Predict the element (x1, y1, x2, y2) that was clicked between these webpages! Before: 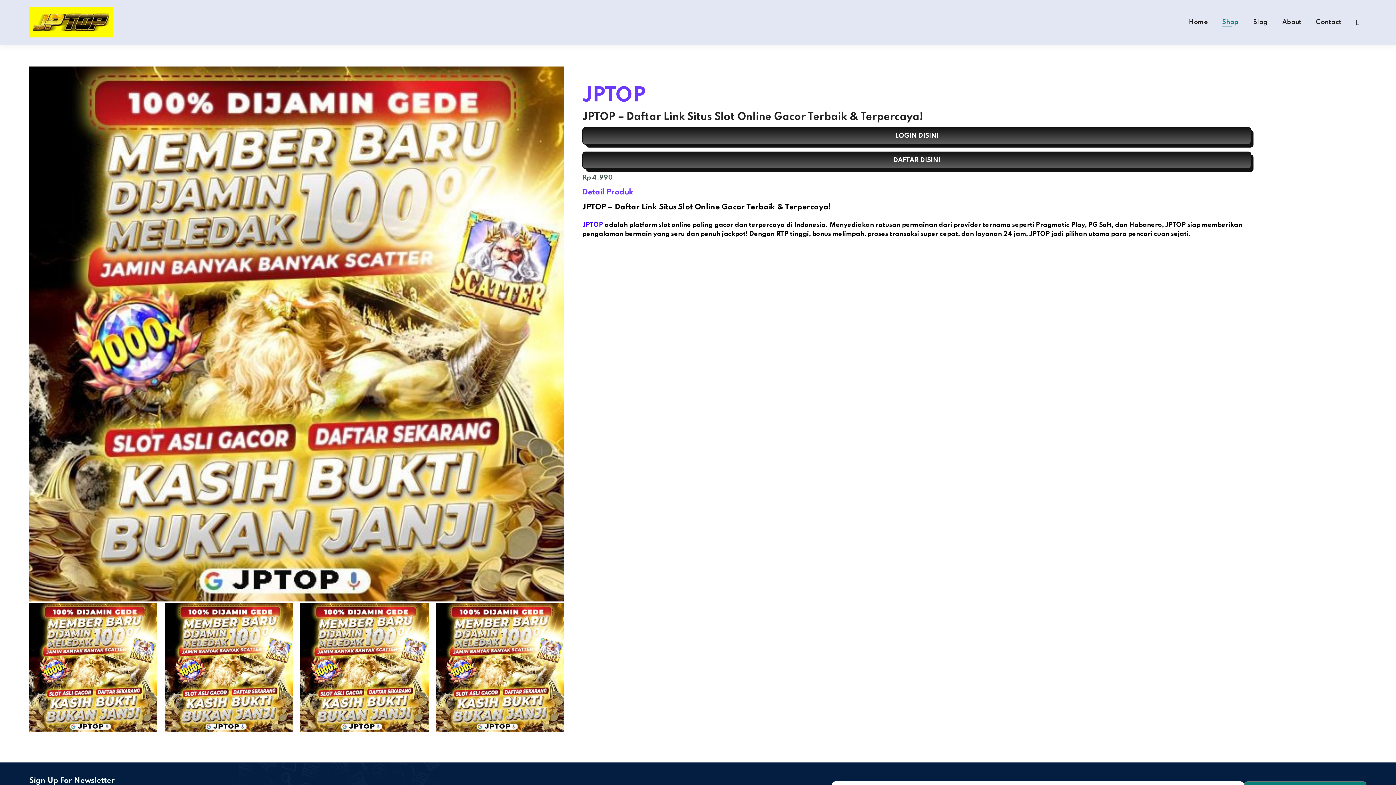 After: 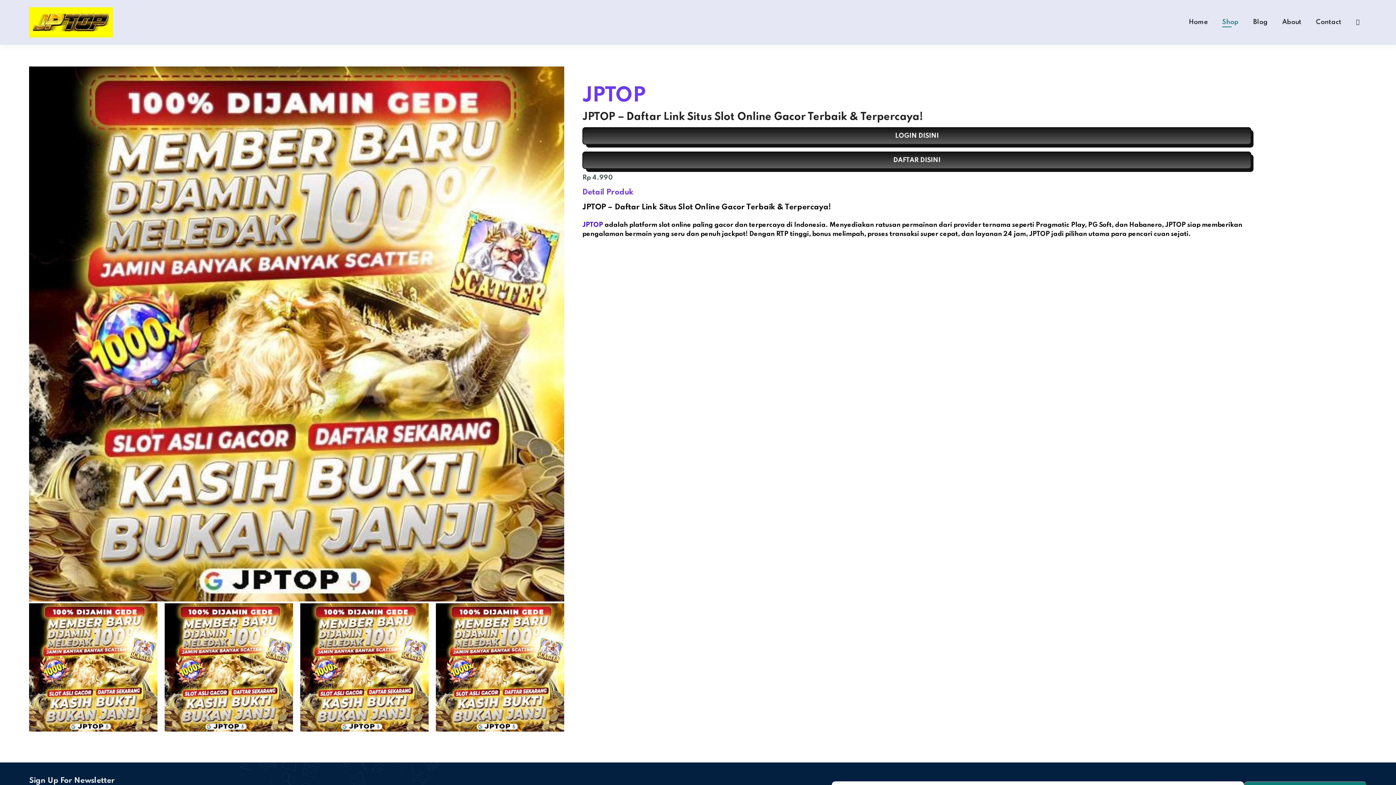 Action: bbox: (1253, 18, 1268, 25) label: Blog